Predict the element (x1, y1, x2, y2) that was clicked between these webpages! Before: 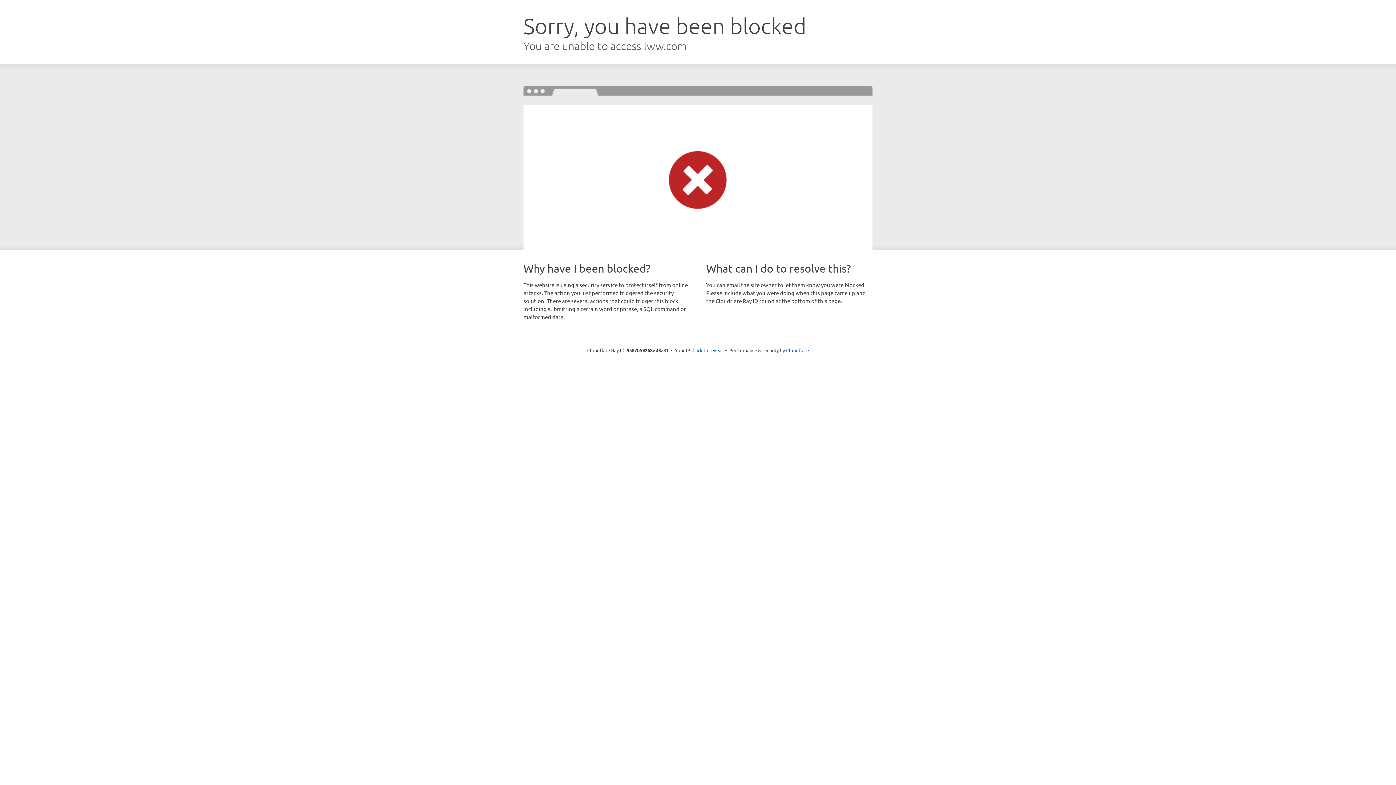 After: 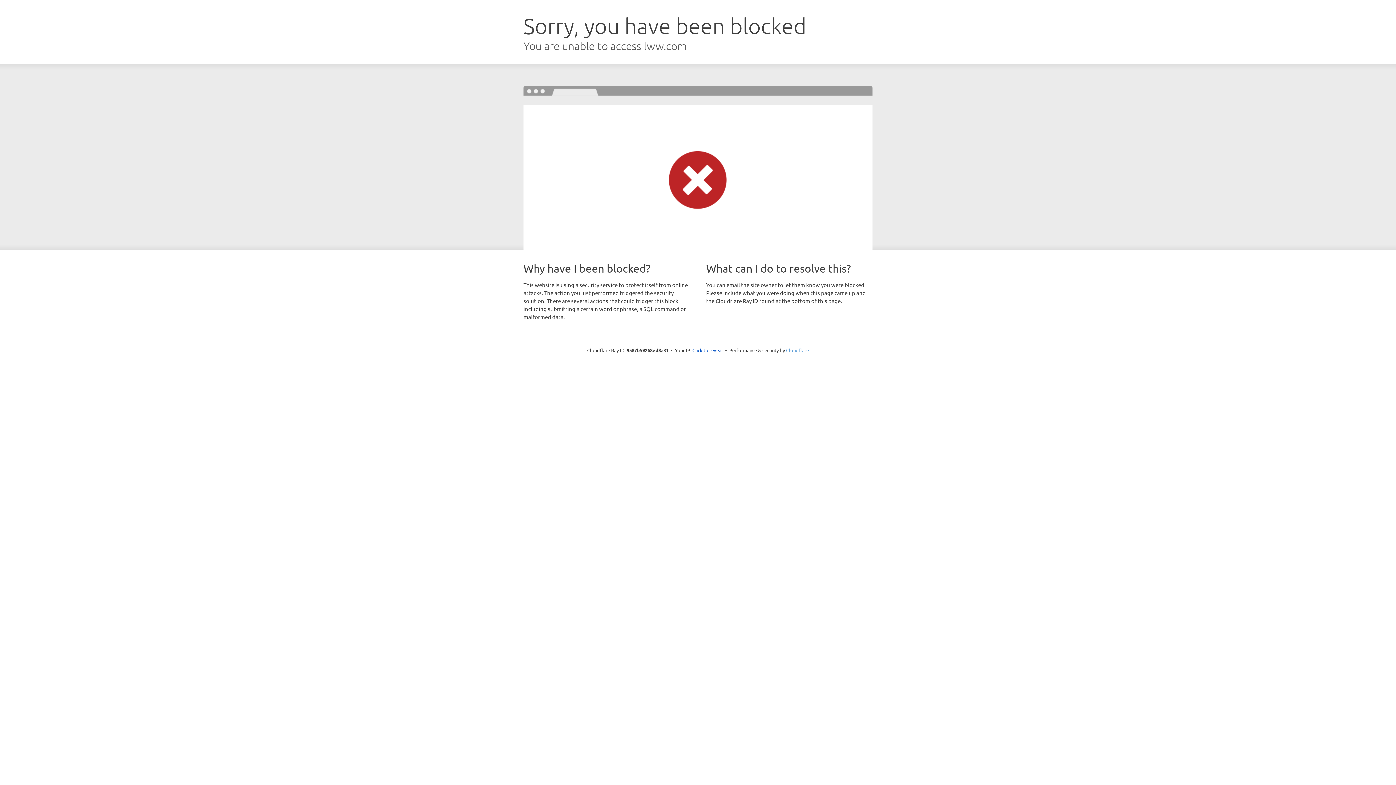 Action: label: Cloudflare bbox: (786, 347, 809, 353)